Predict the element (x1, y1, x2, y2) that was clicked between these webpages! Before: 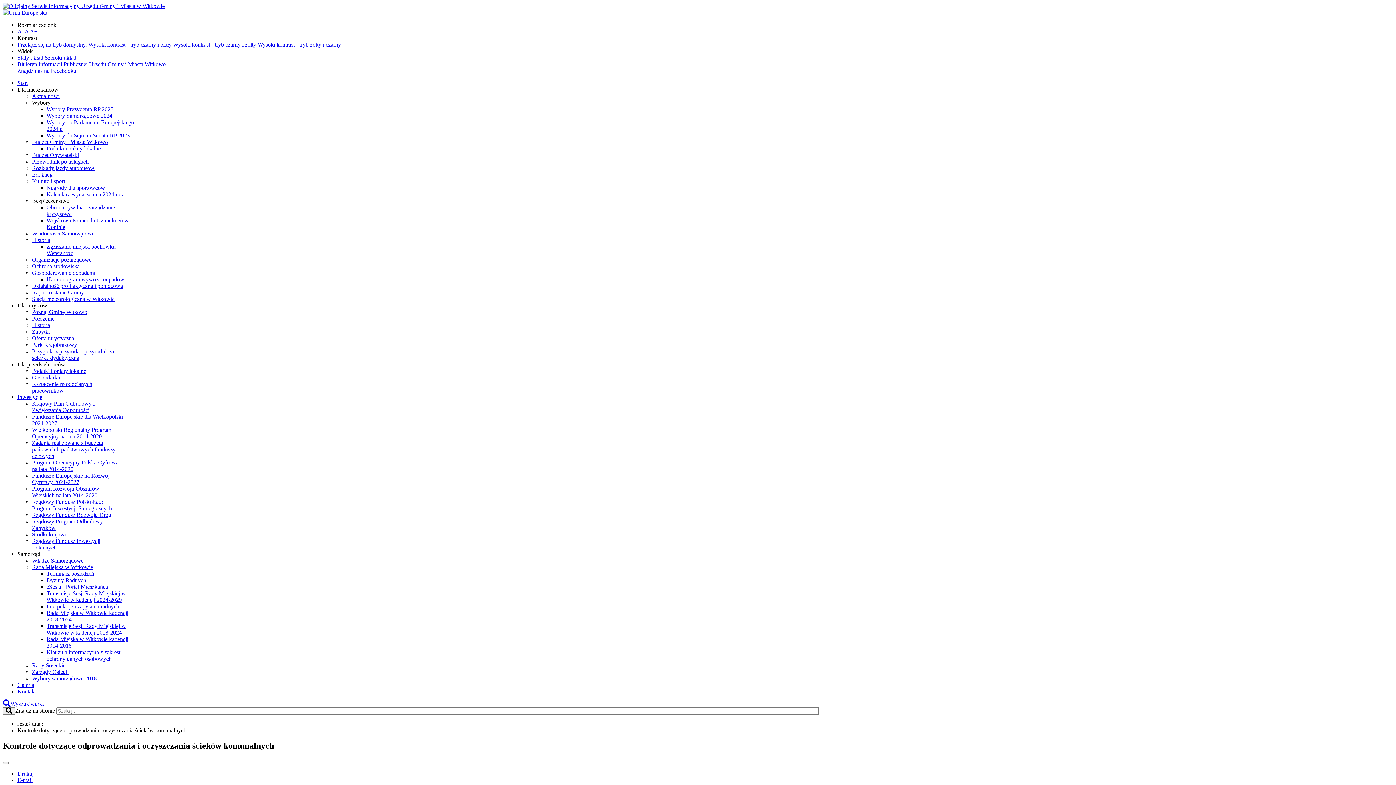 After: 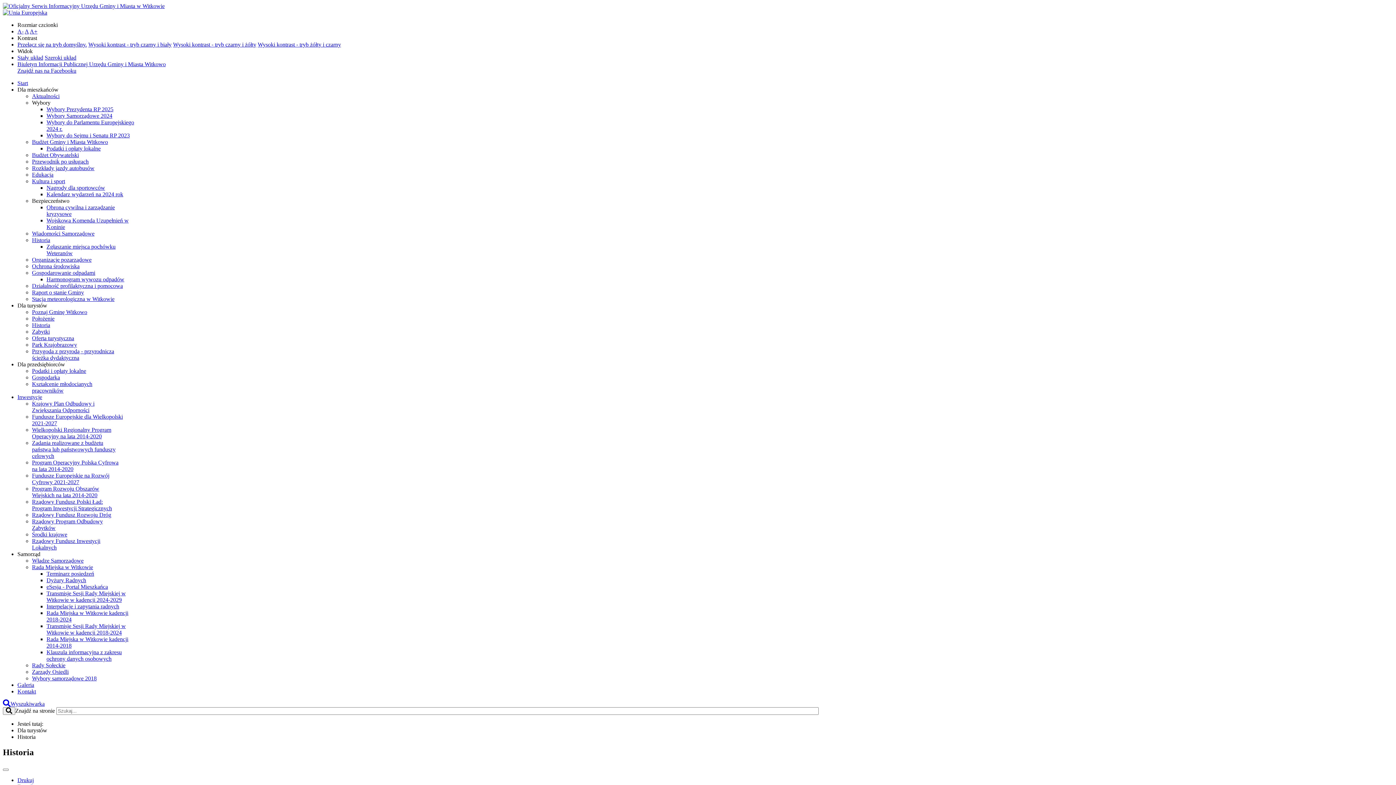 Action: bbox: (32, 322, 50, 328) label: Historia